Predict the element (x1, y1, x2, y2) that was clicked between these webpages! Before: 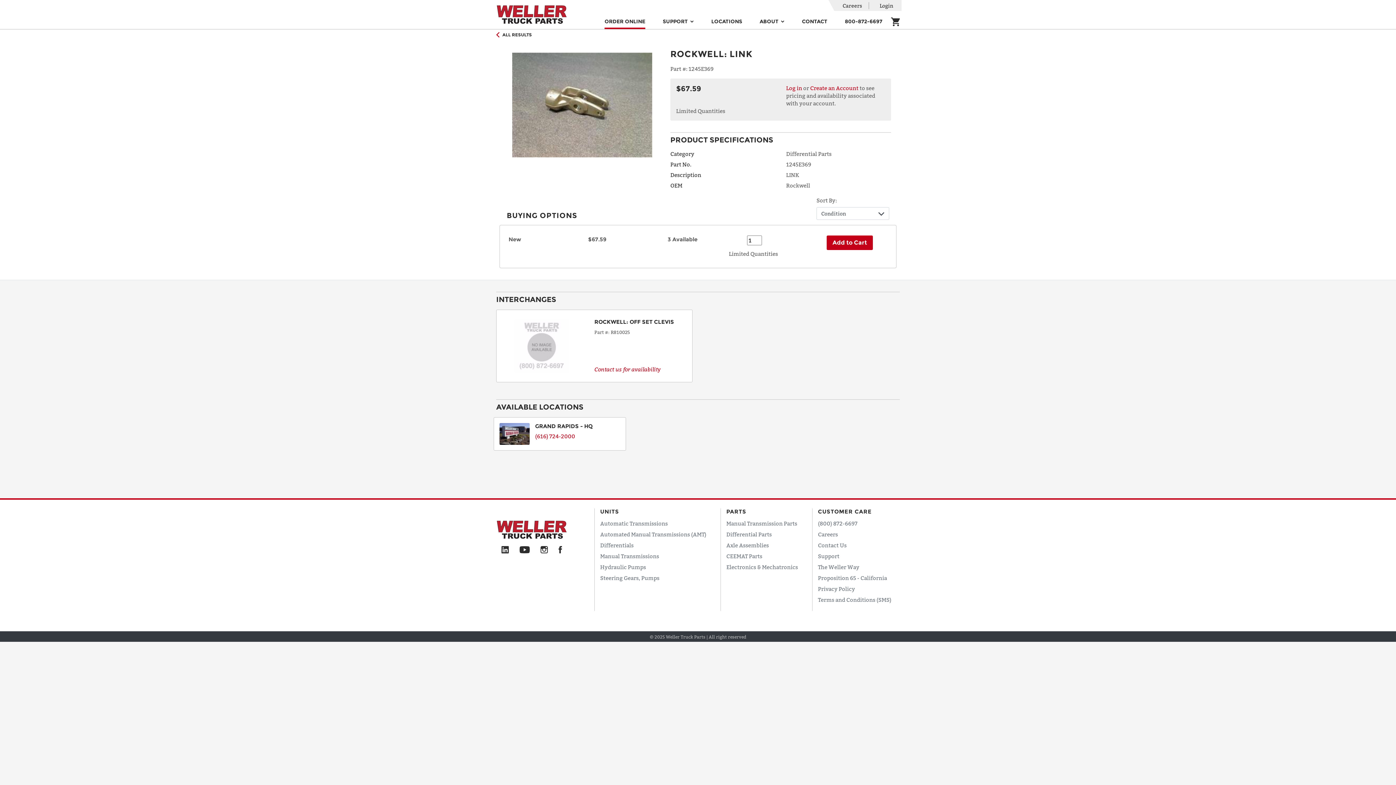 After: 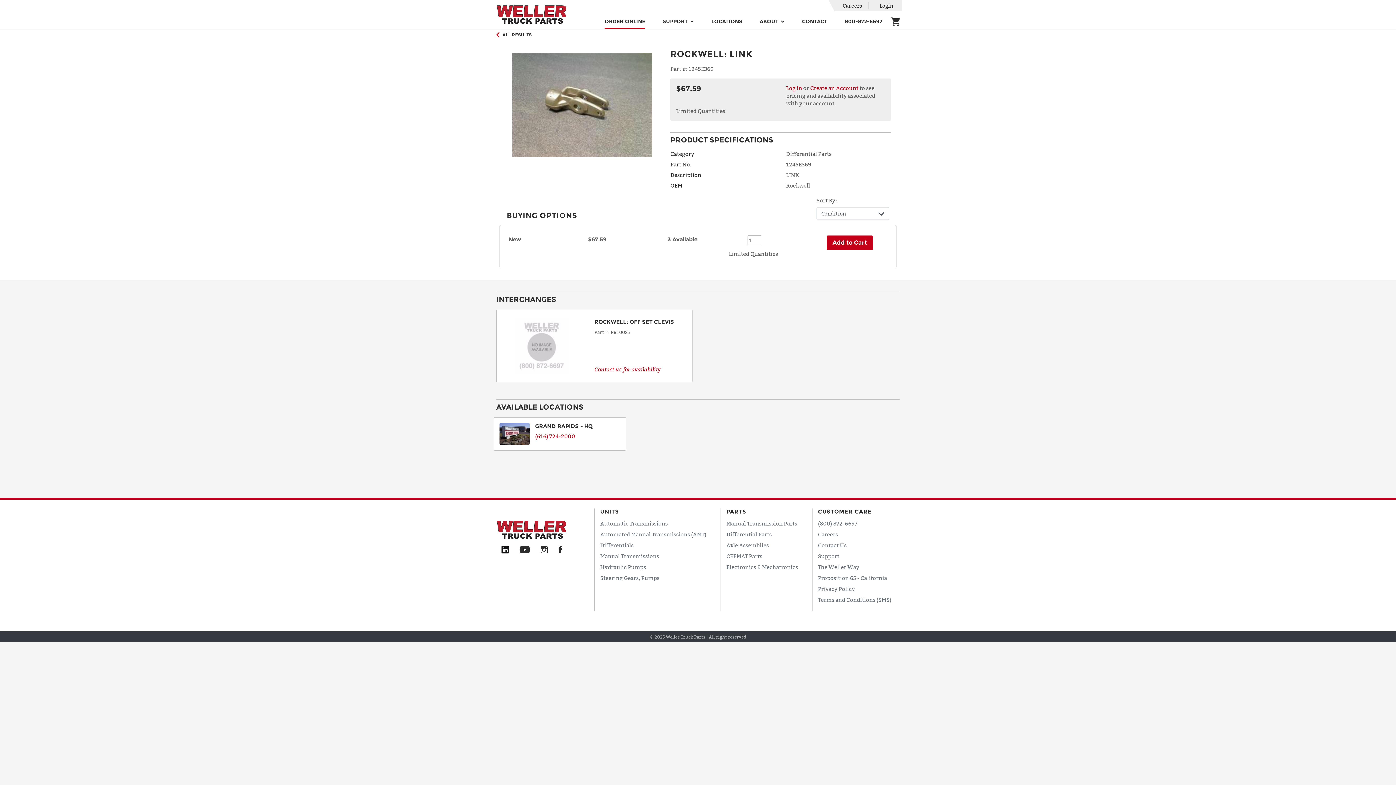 Action: bbox: (501, 546, 508, 554) label: LinkedIn